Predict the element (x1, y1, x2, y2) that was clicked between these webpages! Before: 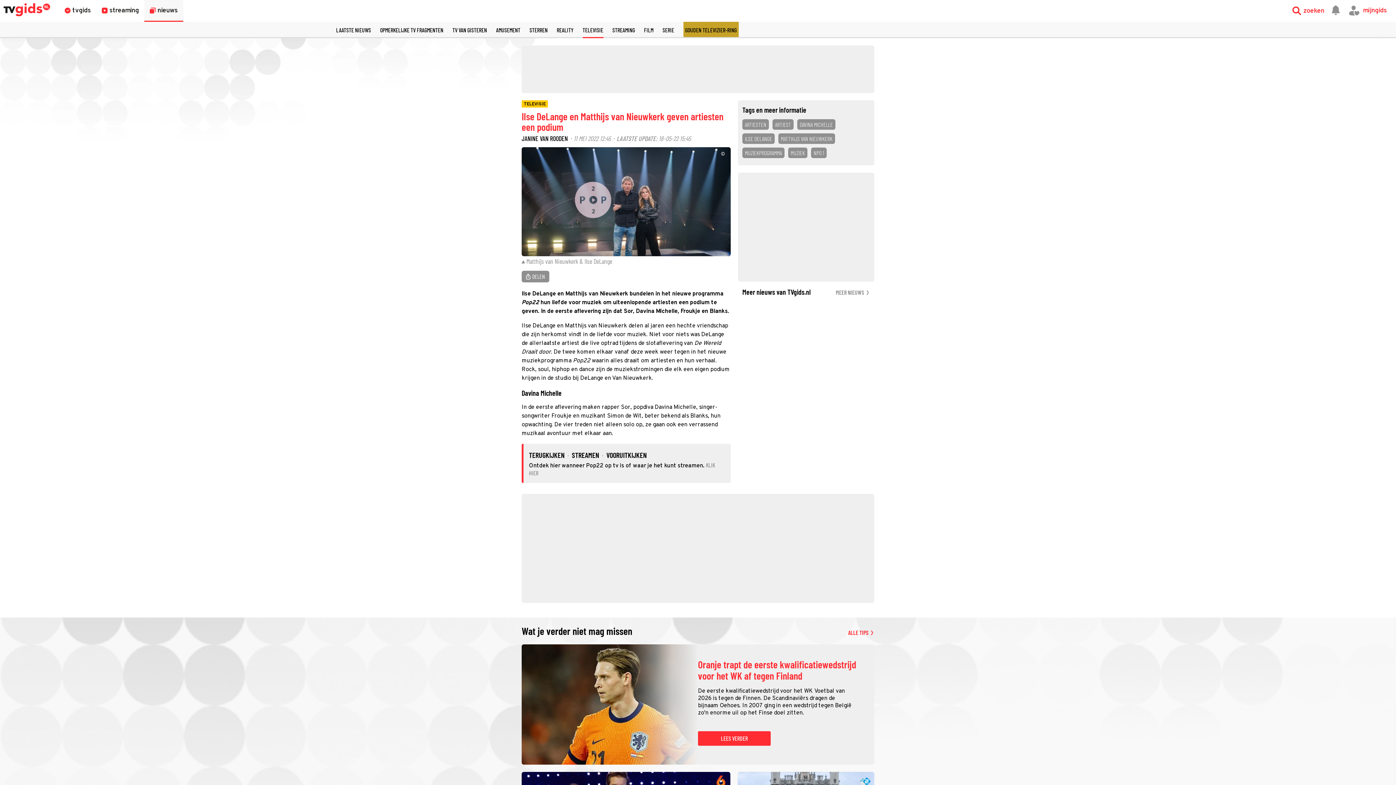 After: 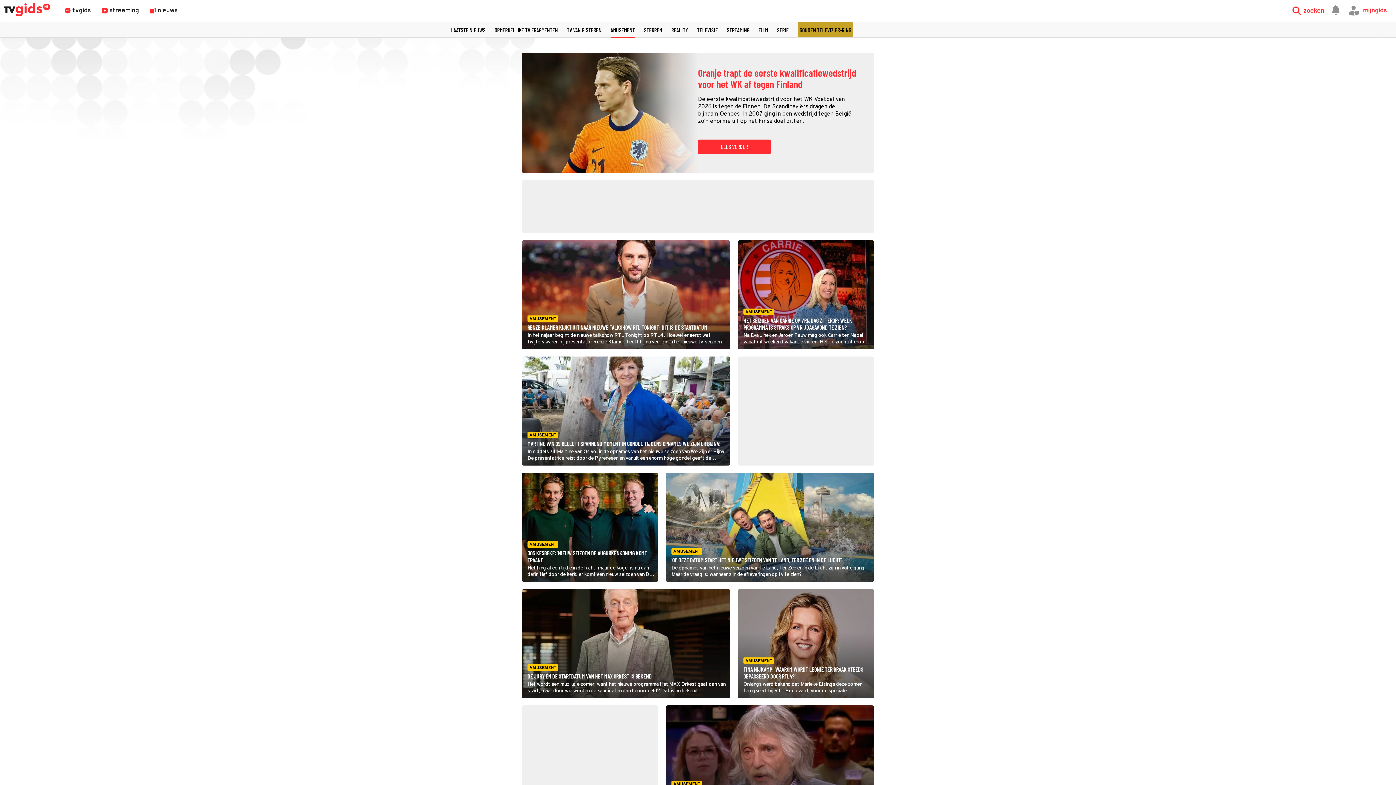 Action: label: AMUSEMENT bbox: (496, 26, 520, 33)